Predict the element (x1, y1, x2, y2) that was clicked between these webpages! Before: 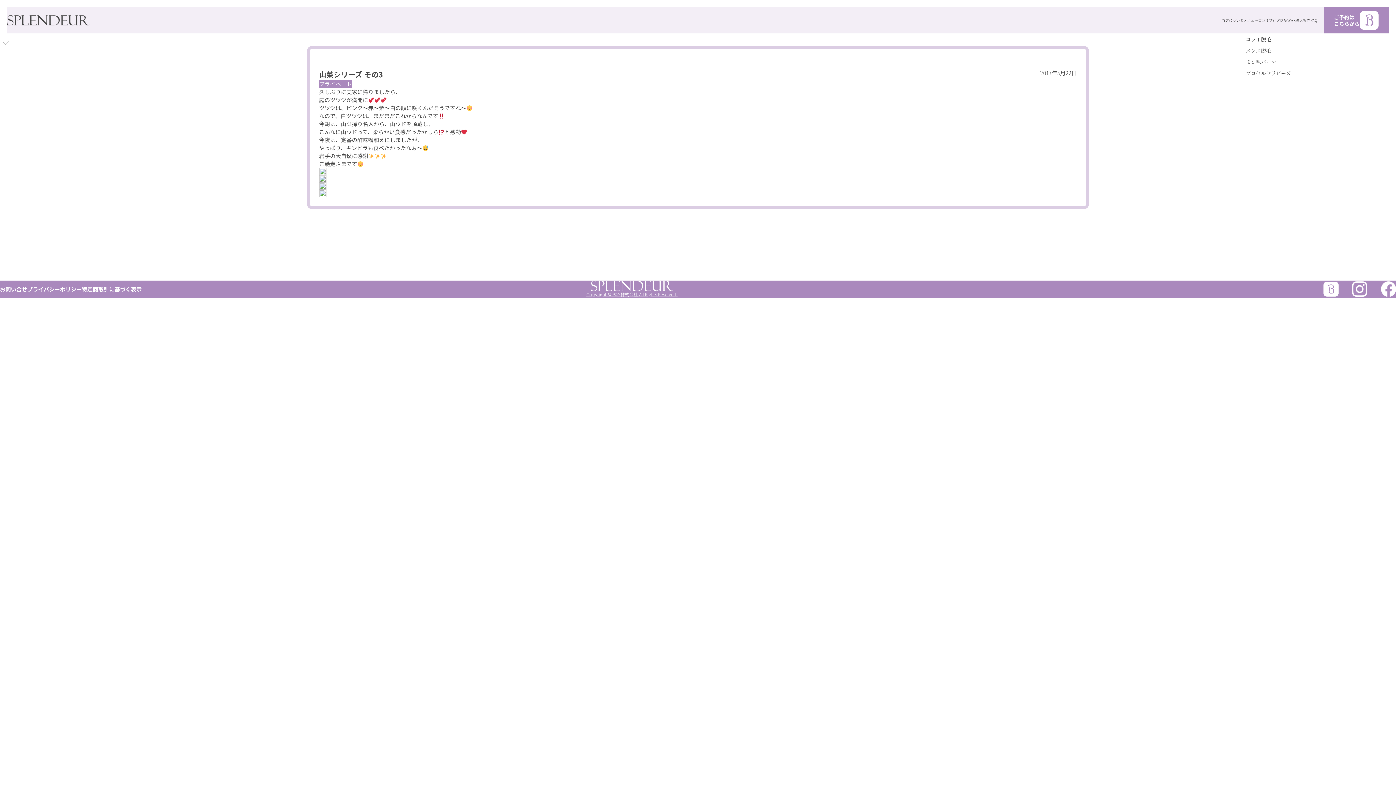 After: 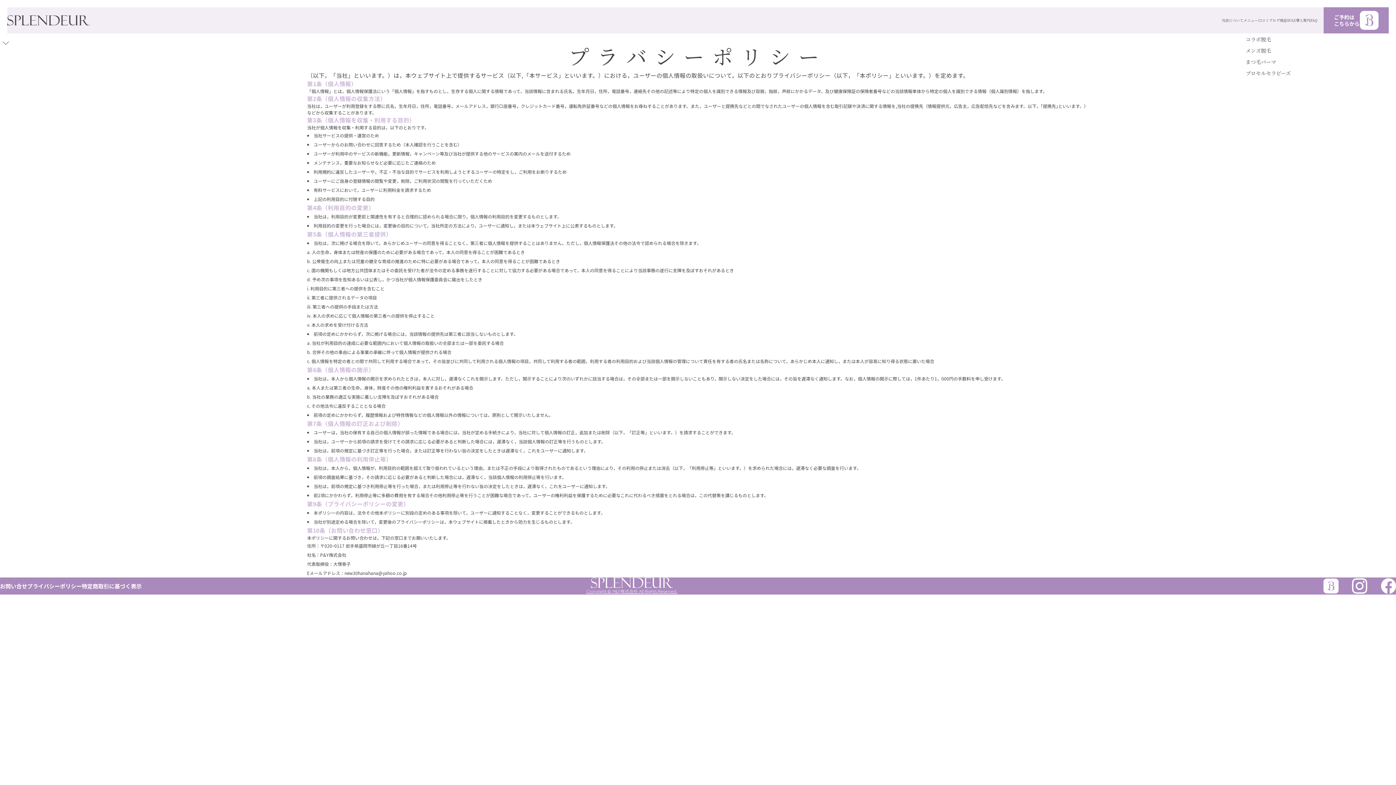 Action: bbox: (27, 285, 81, 292) label: プライバシーポリシー